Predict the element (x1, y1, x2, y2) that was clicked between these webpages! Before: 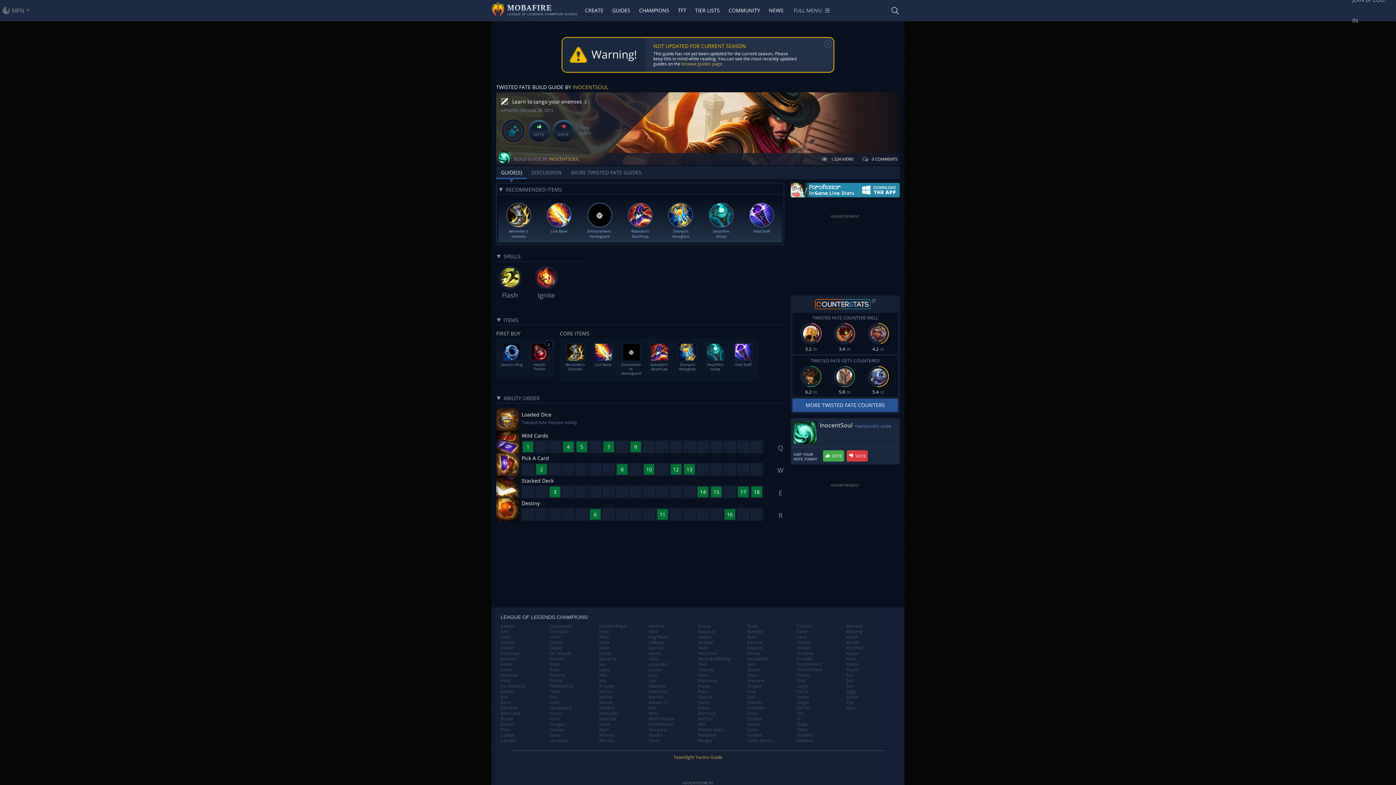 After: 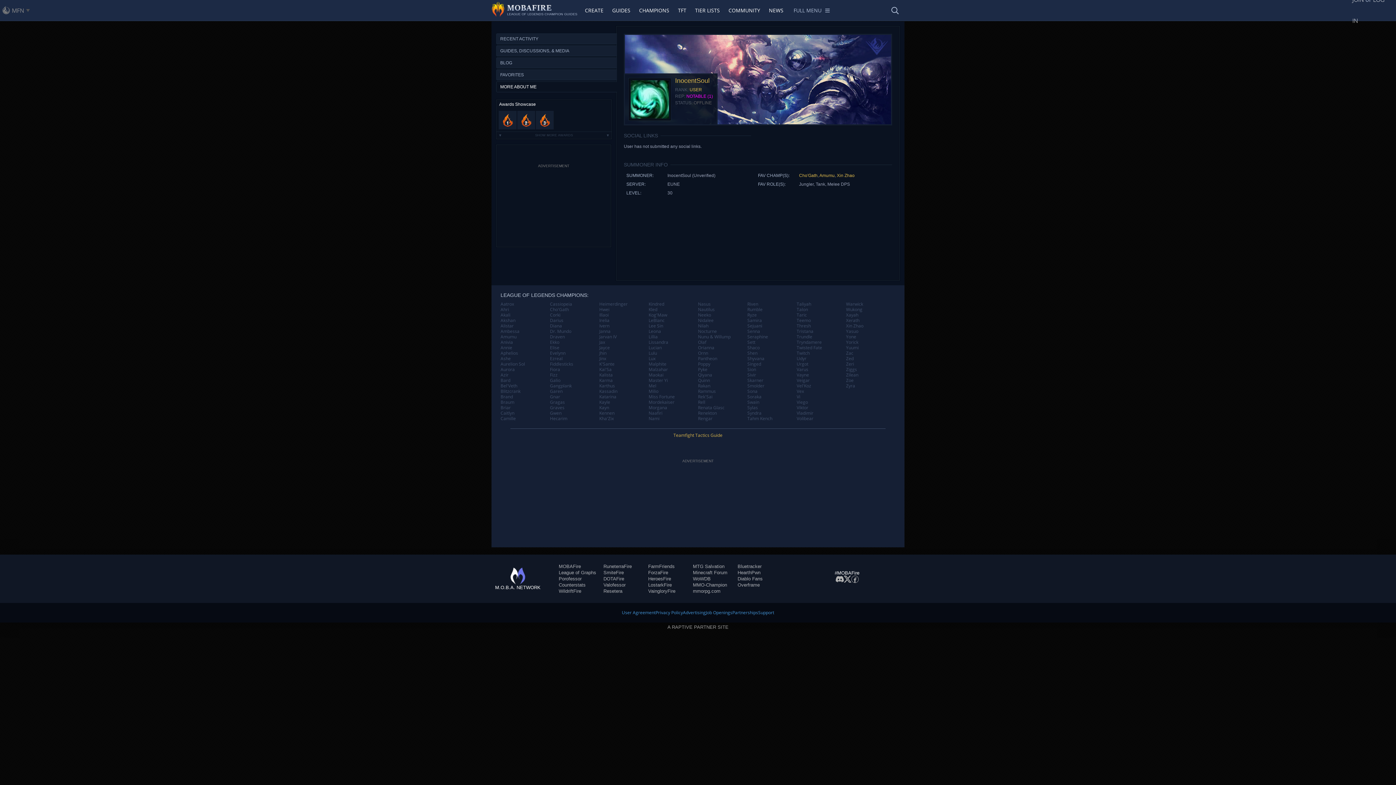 Action: label: INOCENTSOUL bbox: (549, 156, 579, 162)